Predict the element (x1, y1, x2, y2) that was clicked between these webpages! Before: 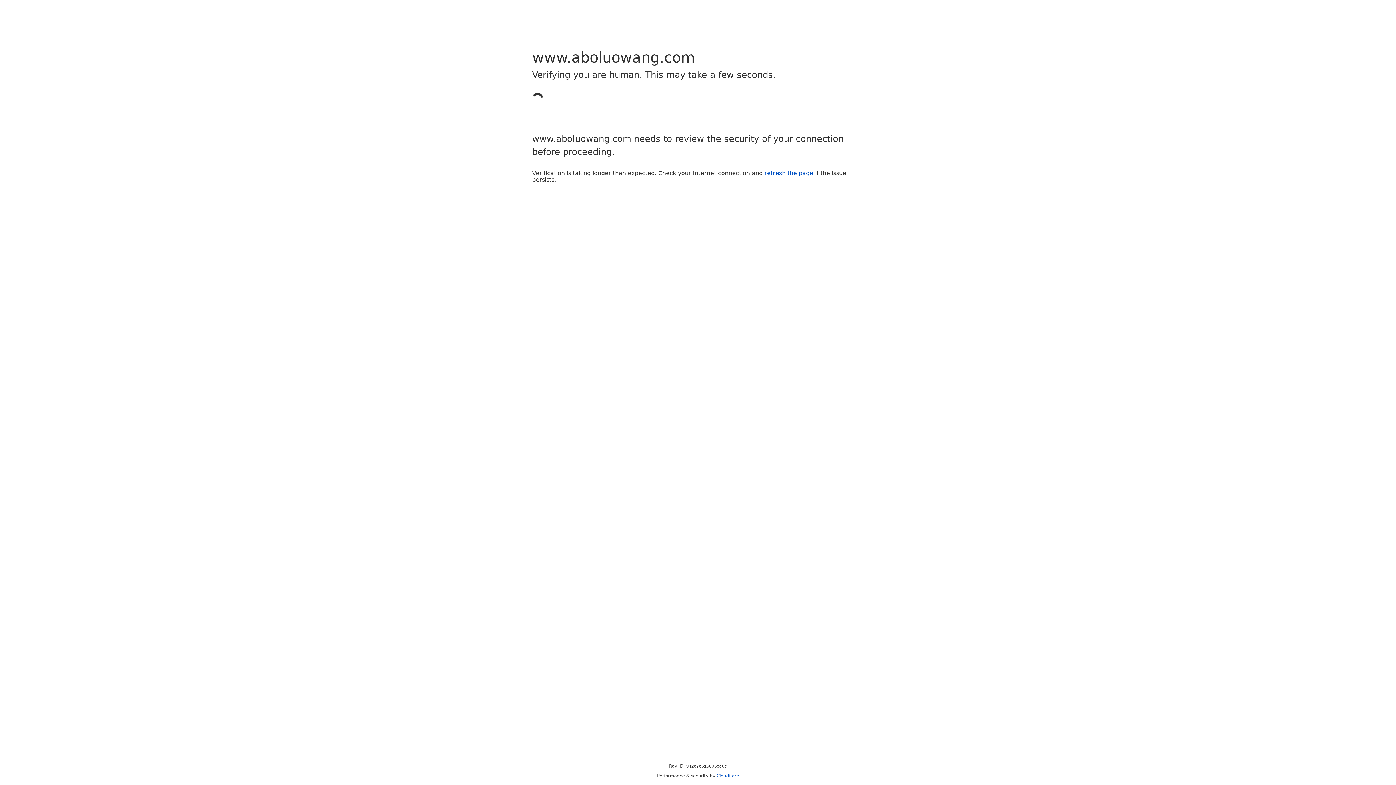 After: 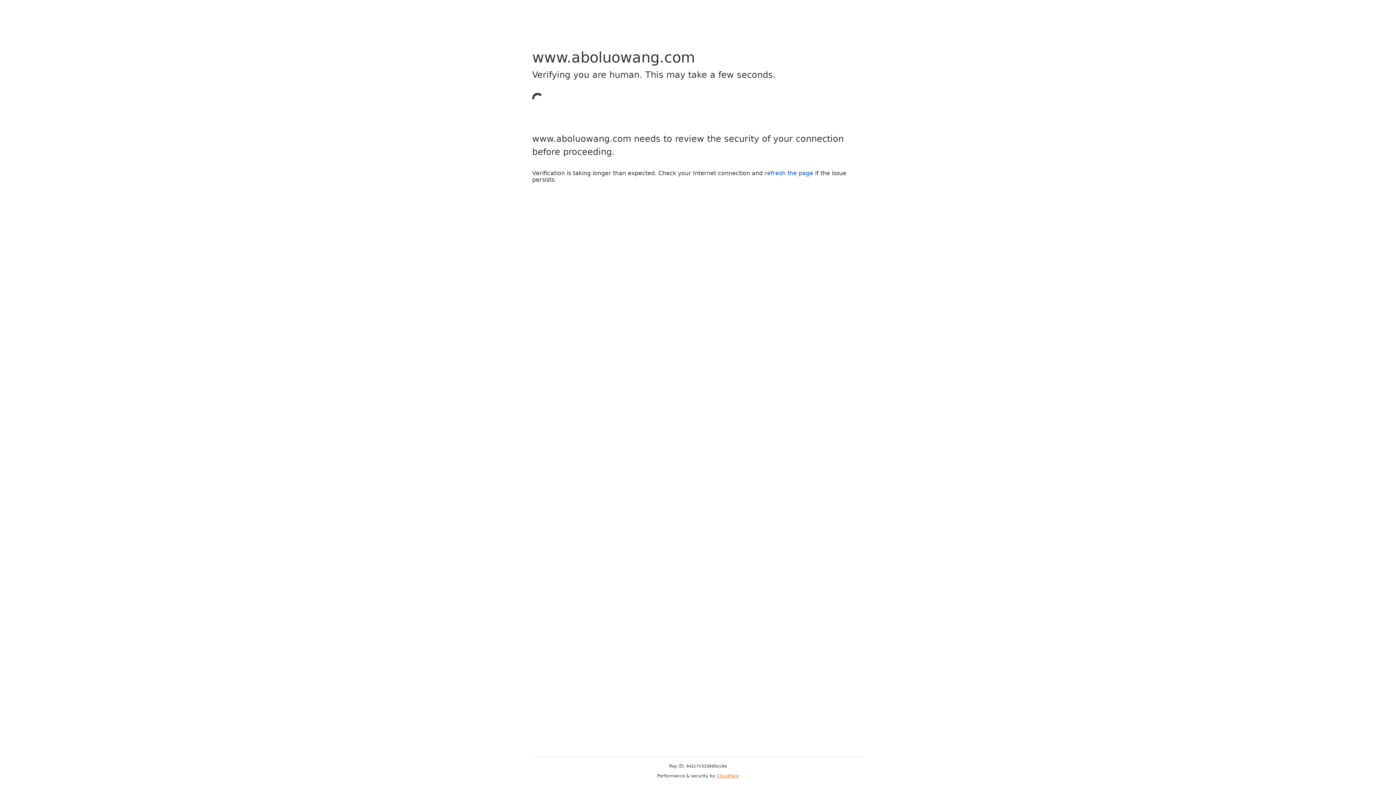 Action: bbox: (716, 773, 739, 778) label: Cloudflare